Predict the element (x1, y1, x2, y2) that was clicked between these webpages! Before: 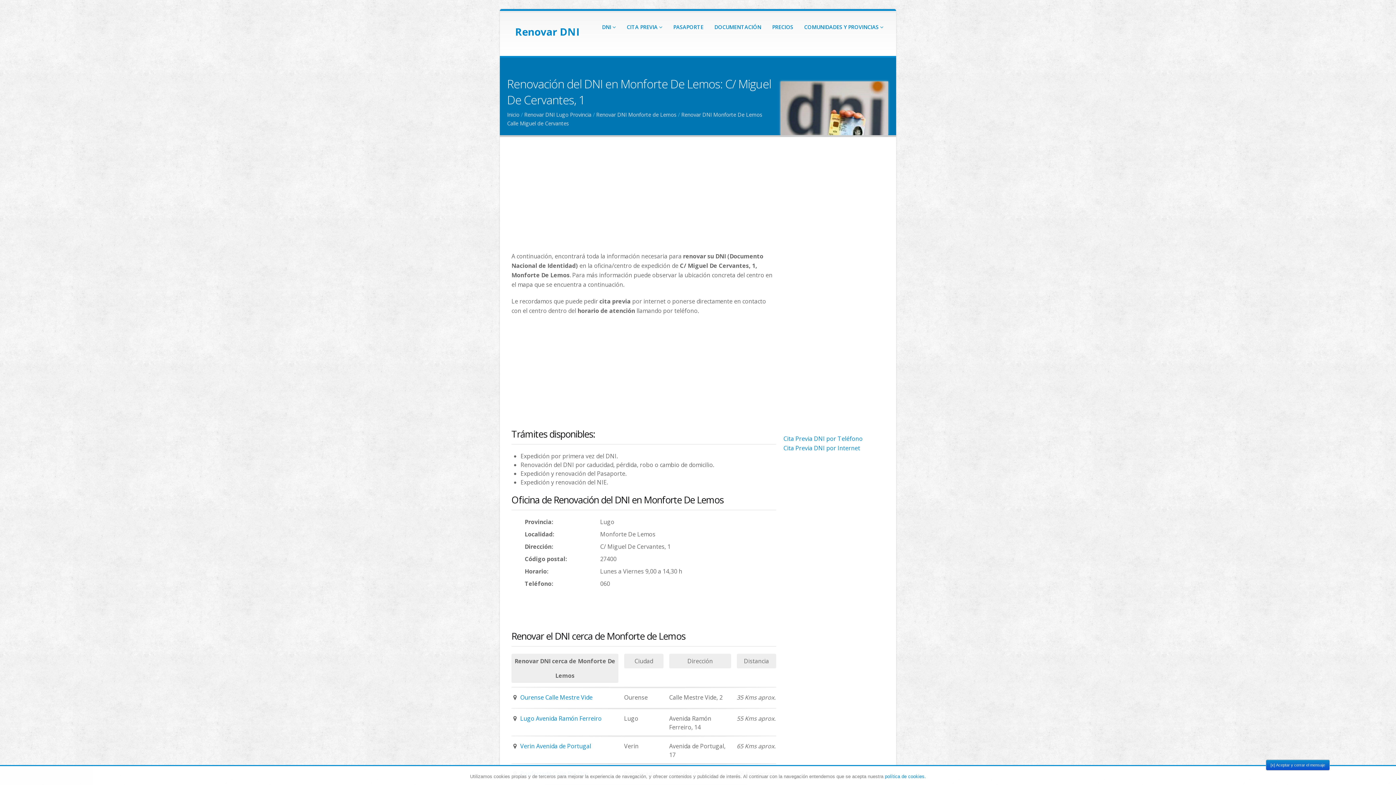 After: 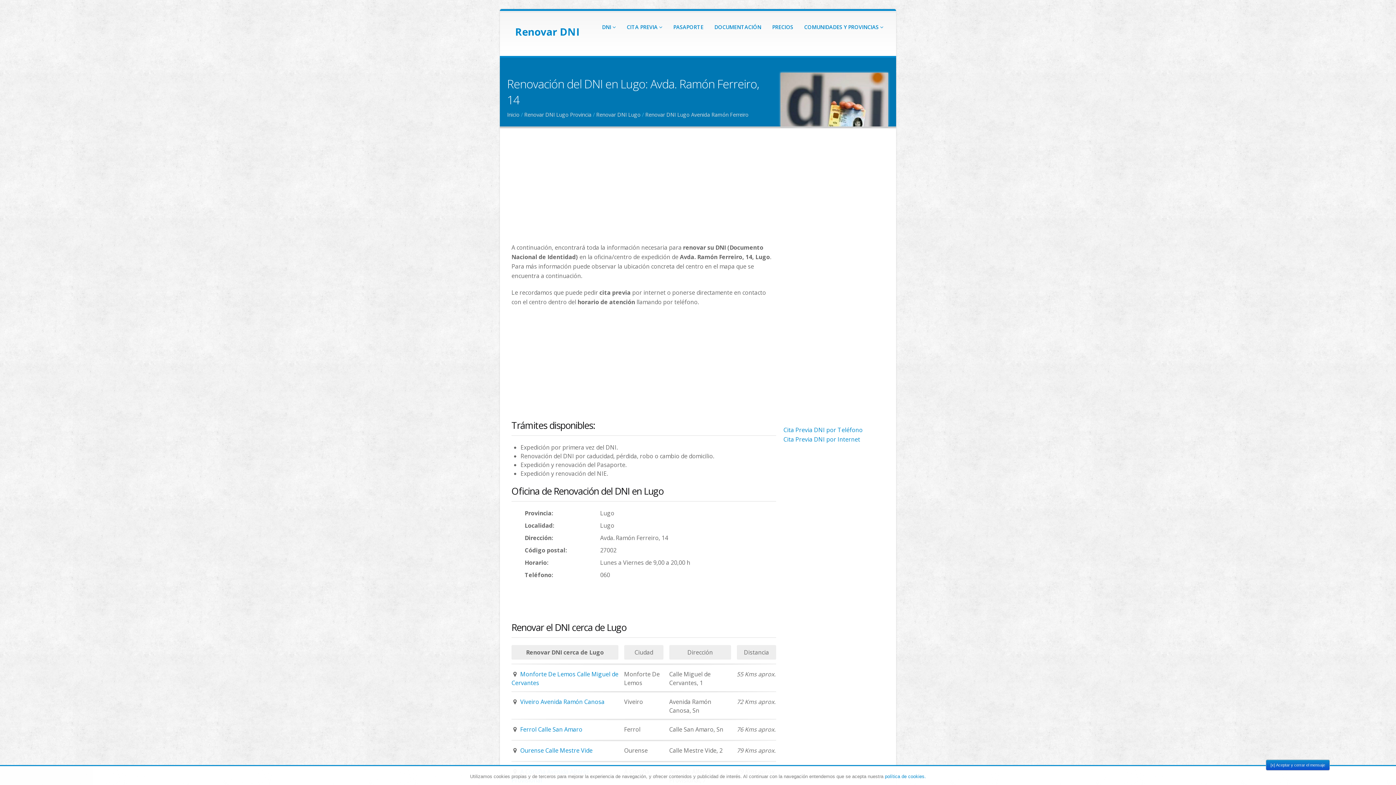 Action: bbox: (520, 714, 601, 722) label: Lugo Avenida Ramón Ferreiro